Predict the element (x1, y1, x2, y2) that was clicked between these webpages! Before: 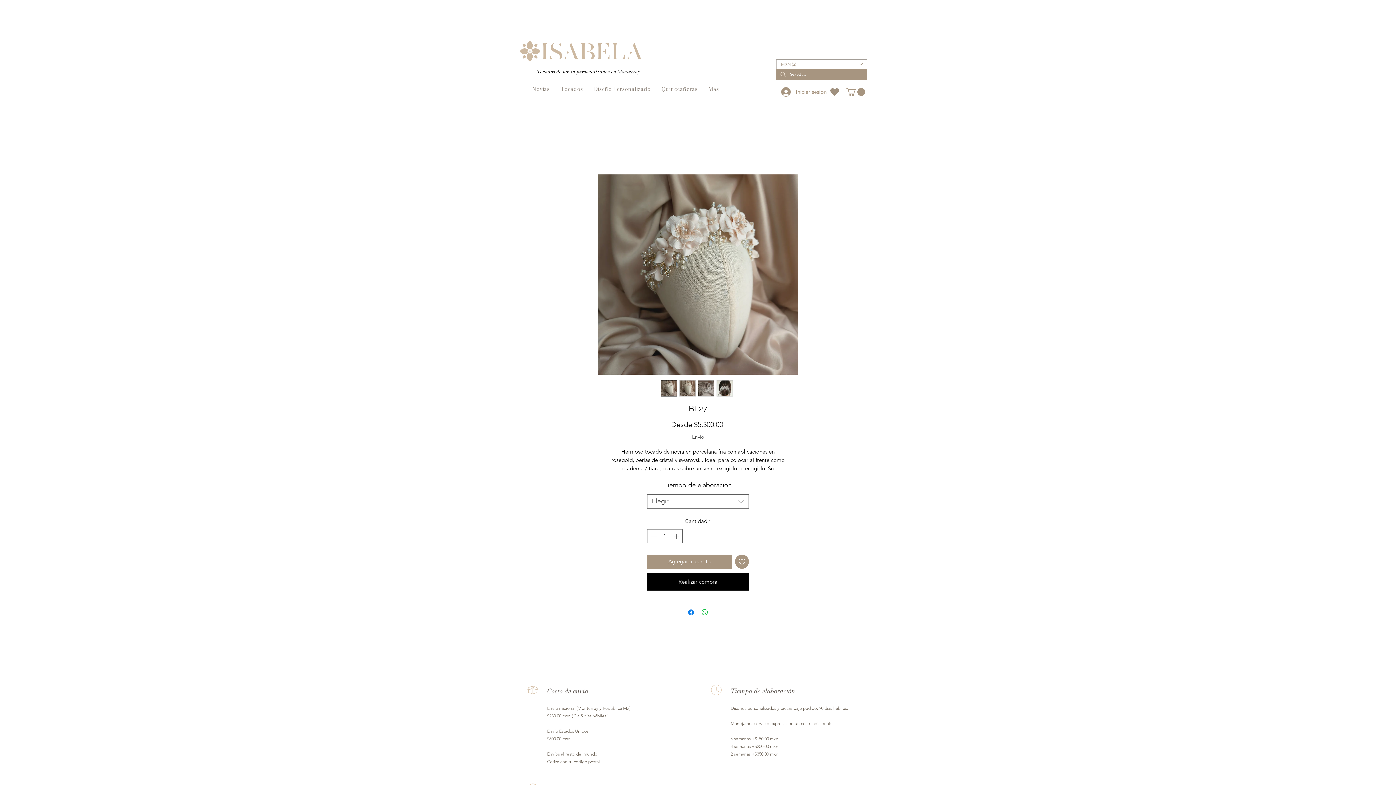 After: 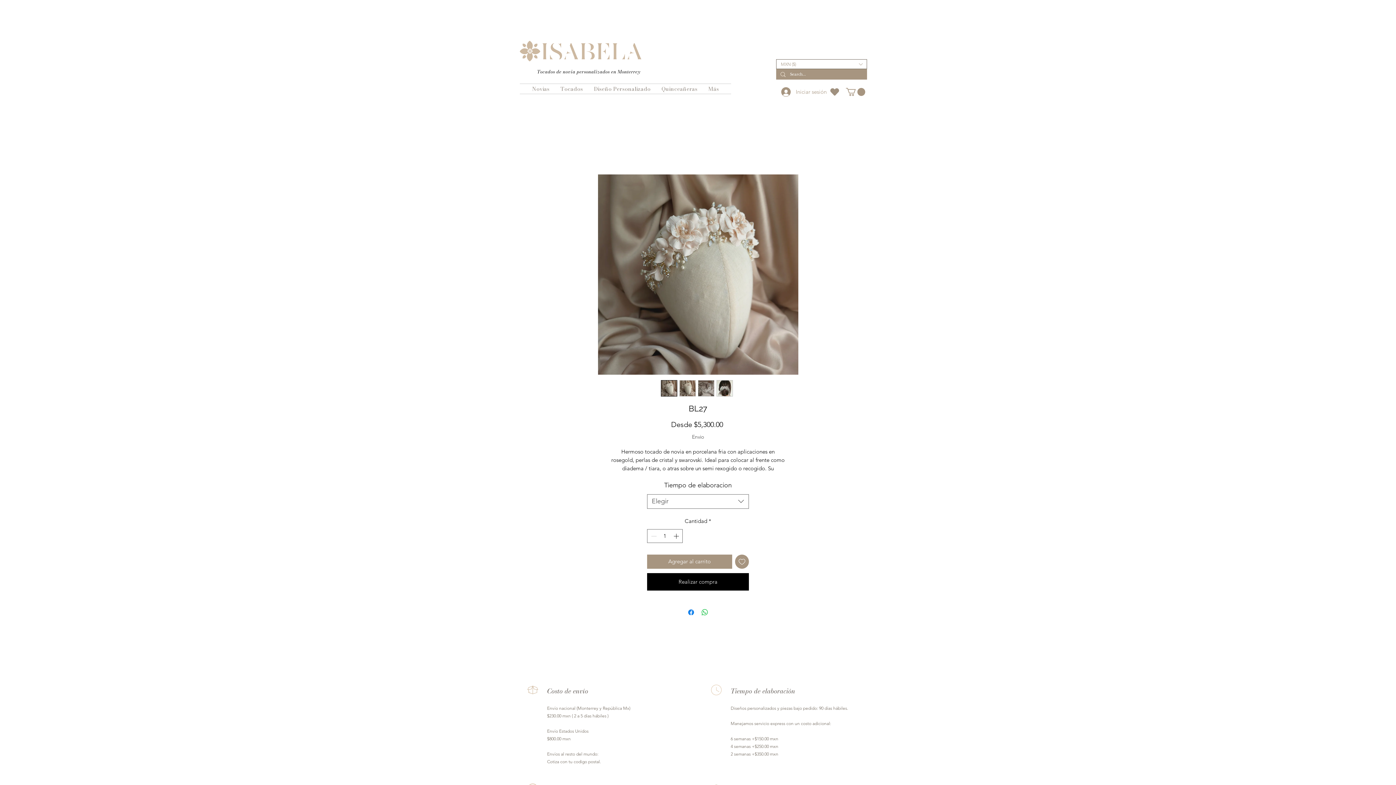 Action: bbox: (776, 59, 867, 69) label: Conversor de divisas